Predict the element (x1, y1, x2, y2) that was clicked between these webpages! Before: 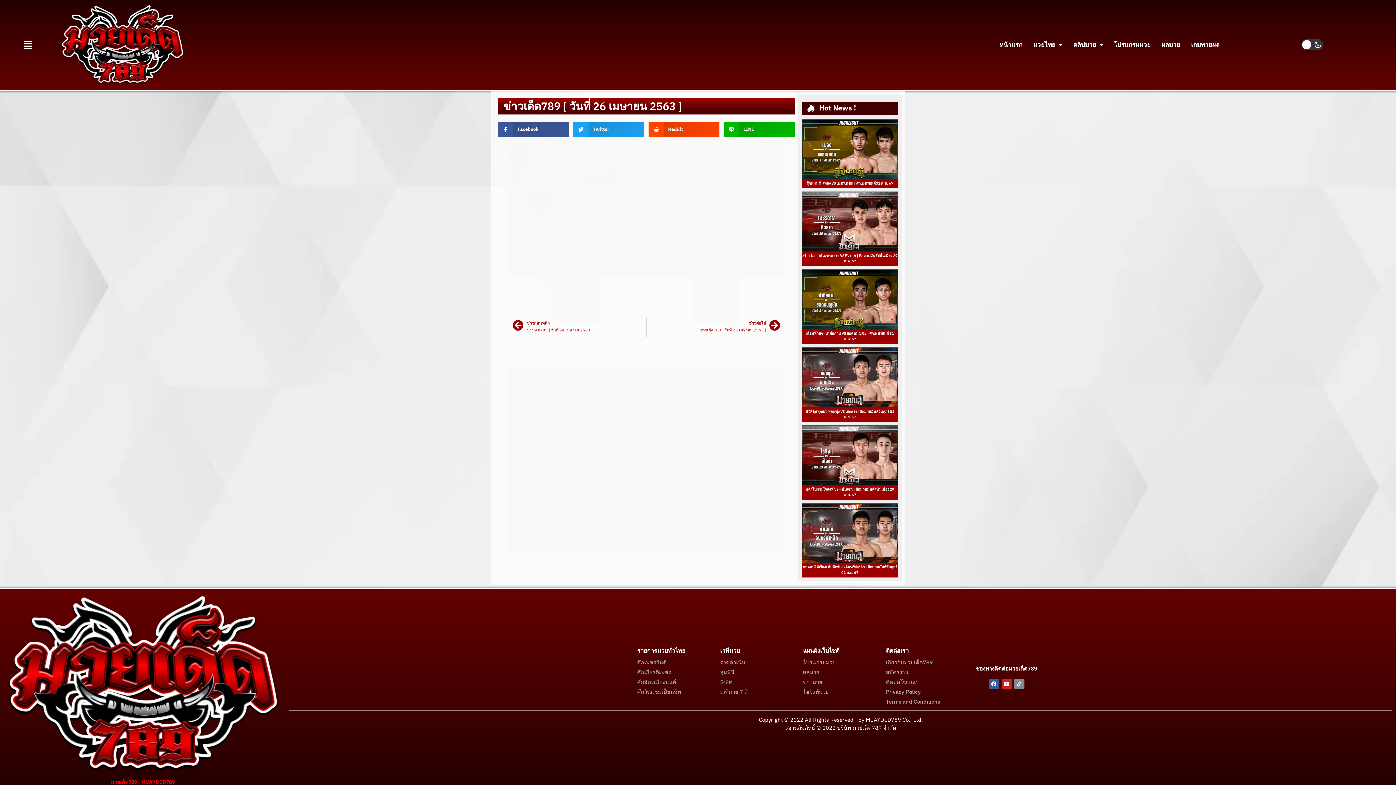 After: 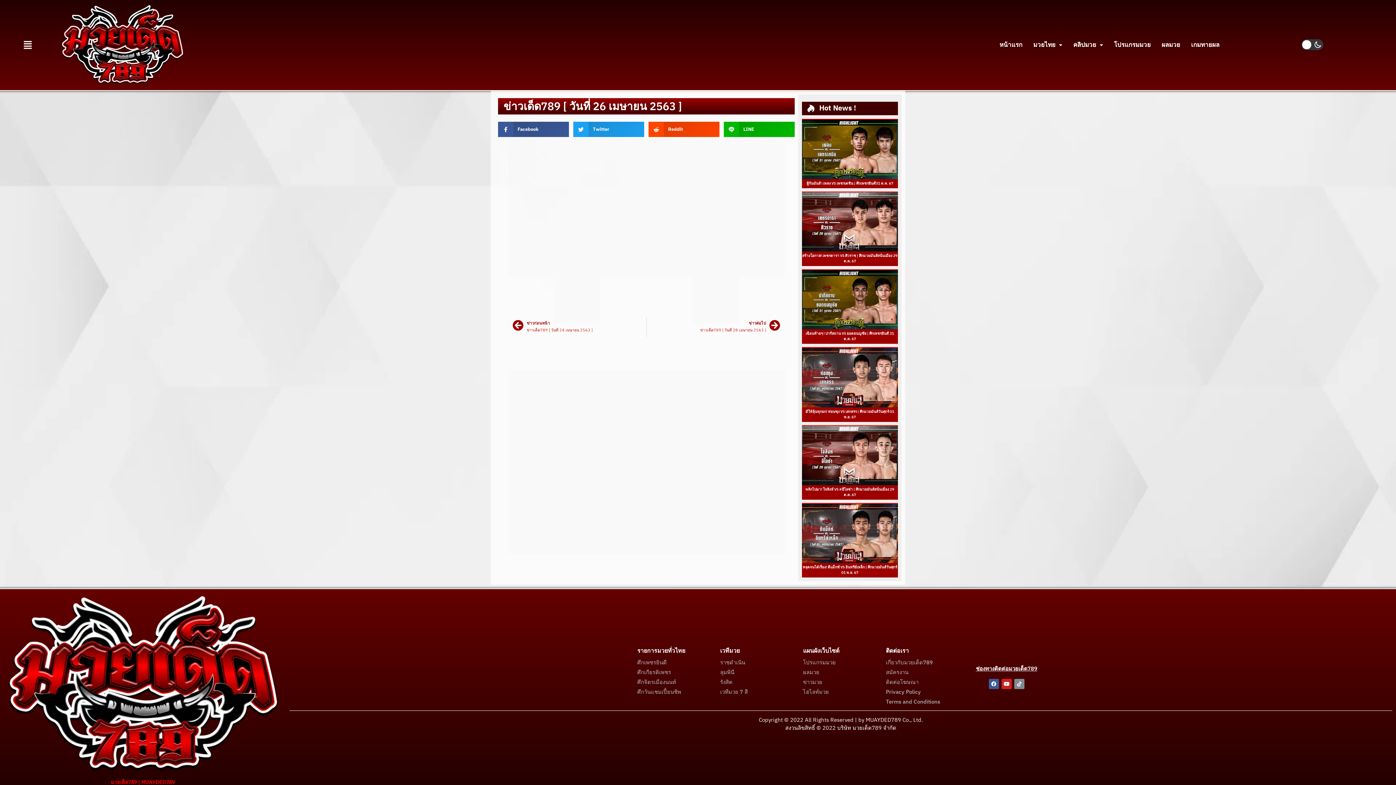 Action: label: Terms and Conditions bbox: (886, 697, 961, 707)